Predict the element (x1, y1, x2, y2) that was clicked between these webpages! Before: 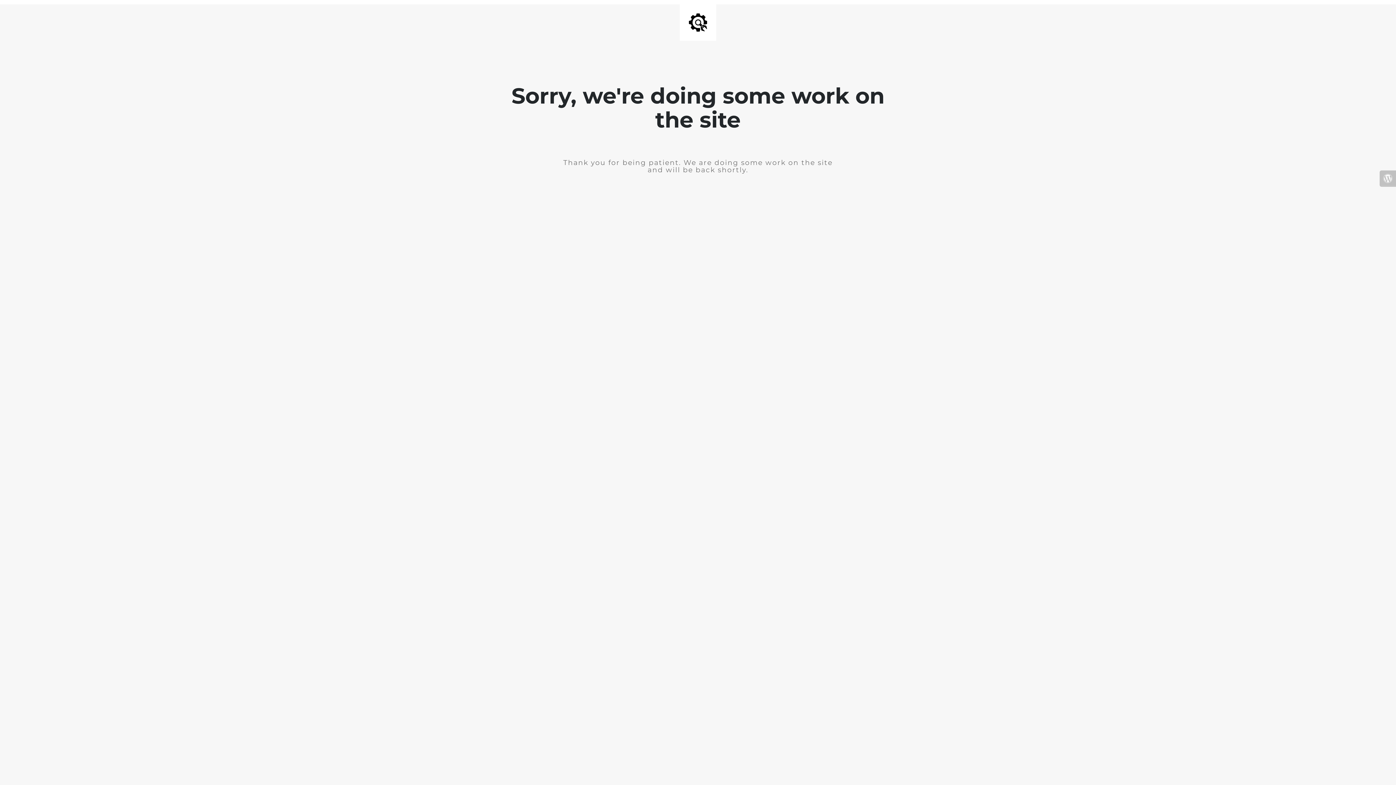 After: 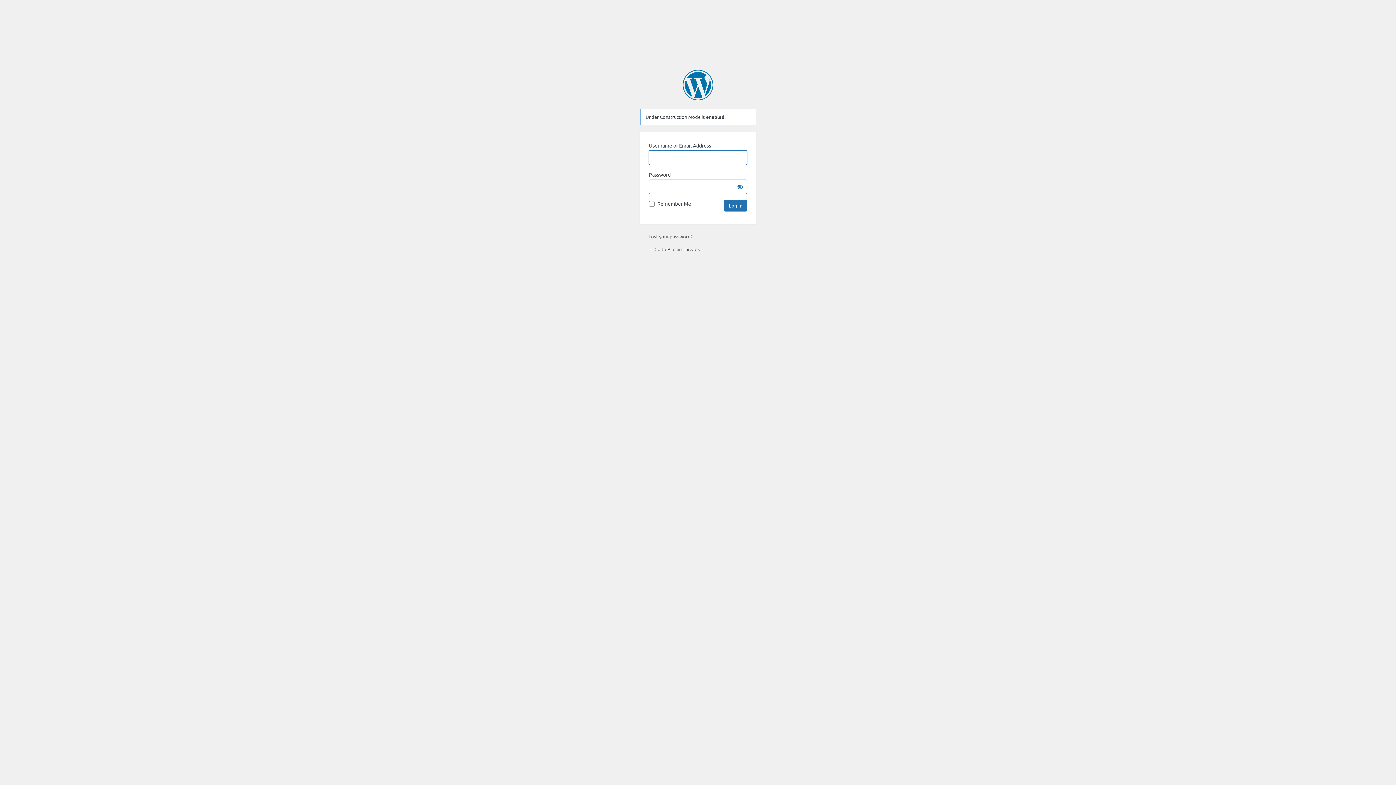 Action: bbox: (1380, 170, 1396, 186)